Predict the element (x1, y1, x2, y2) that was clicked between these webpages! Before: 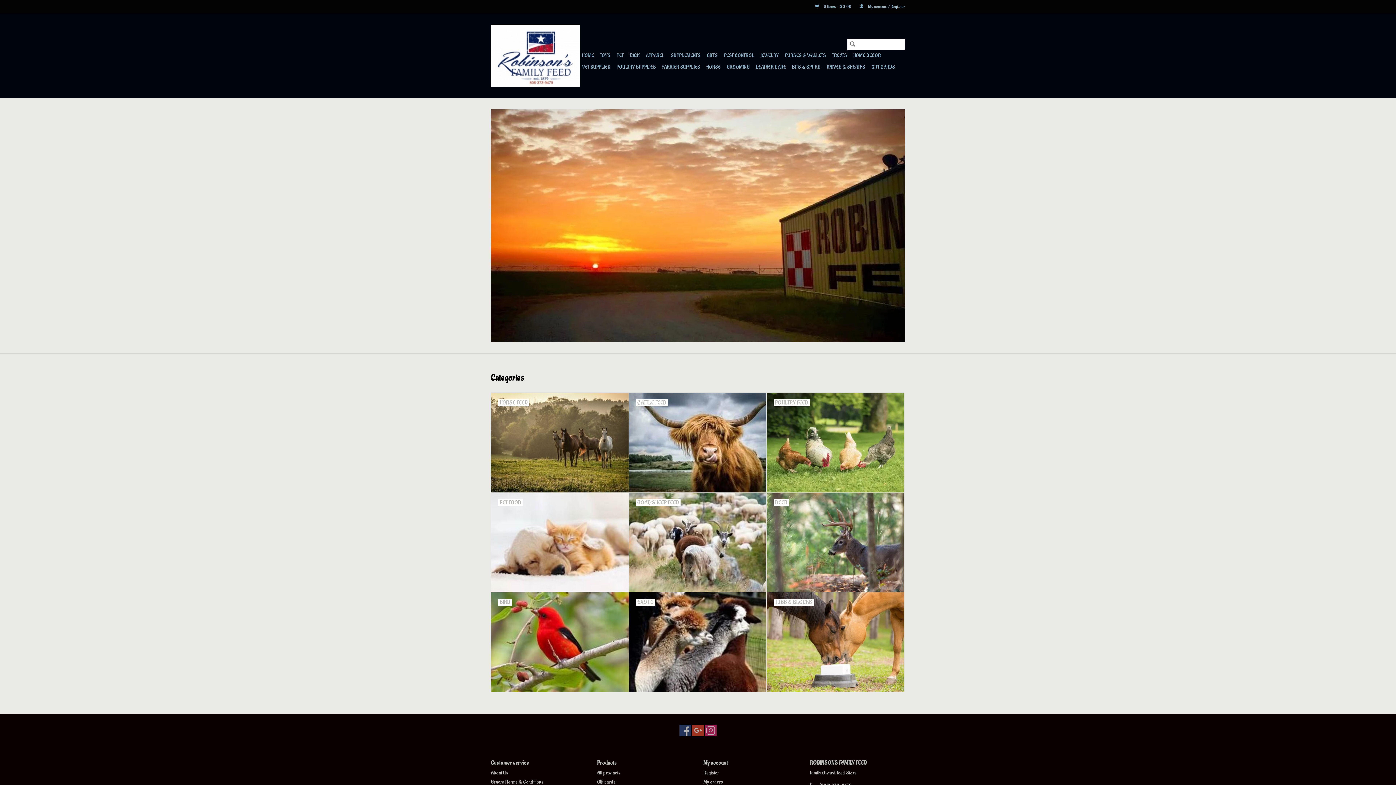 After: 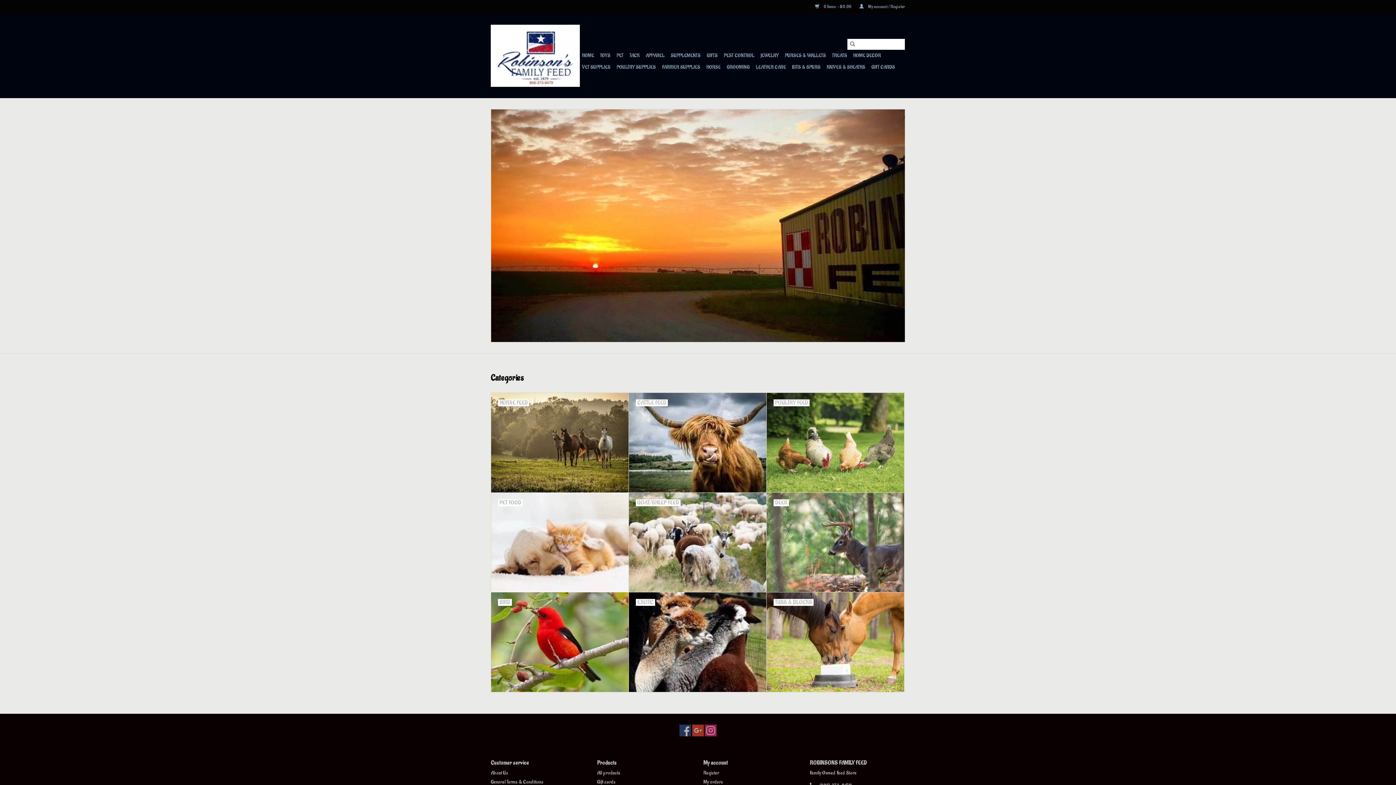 Action: bbox: (847, 38, 858, 50)